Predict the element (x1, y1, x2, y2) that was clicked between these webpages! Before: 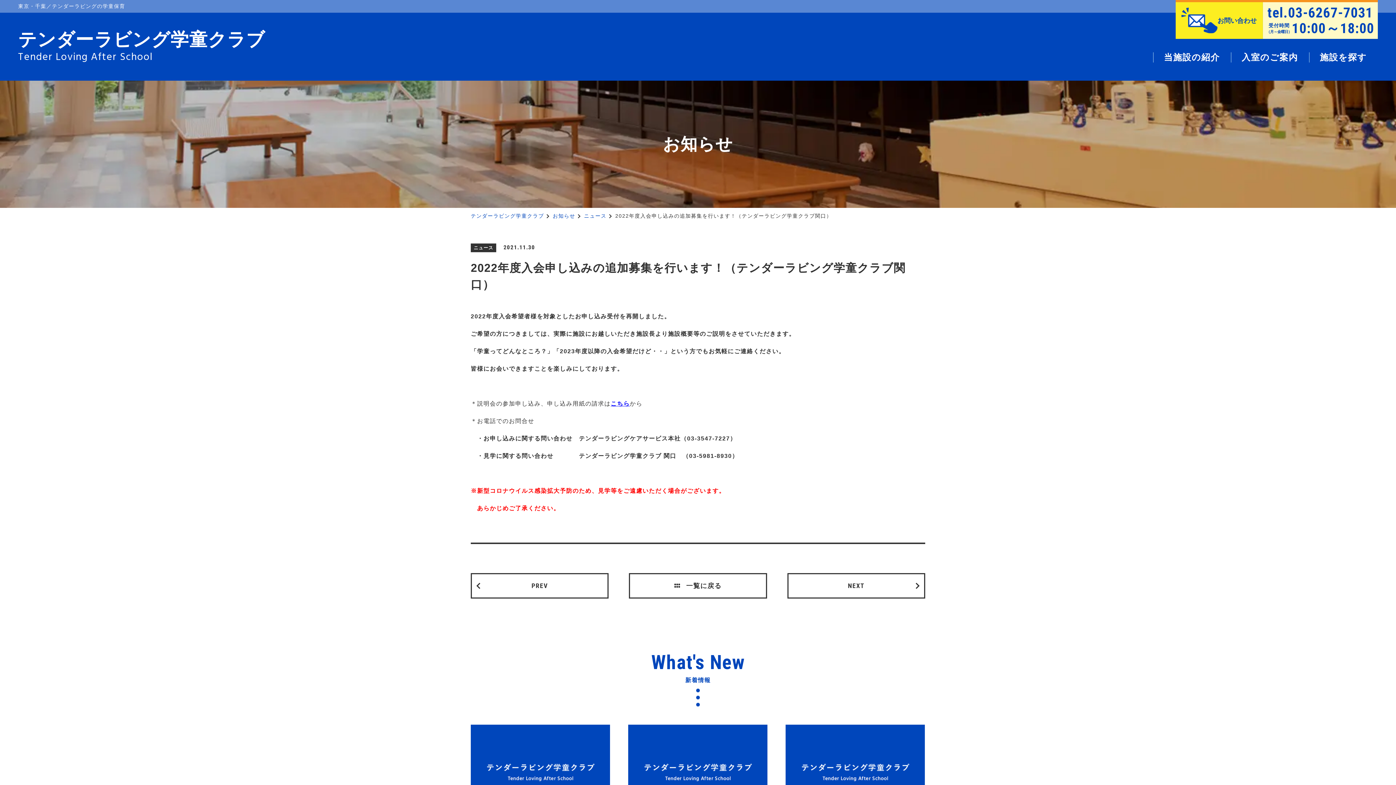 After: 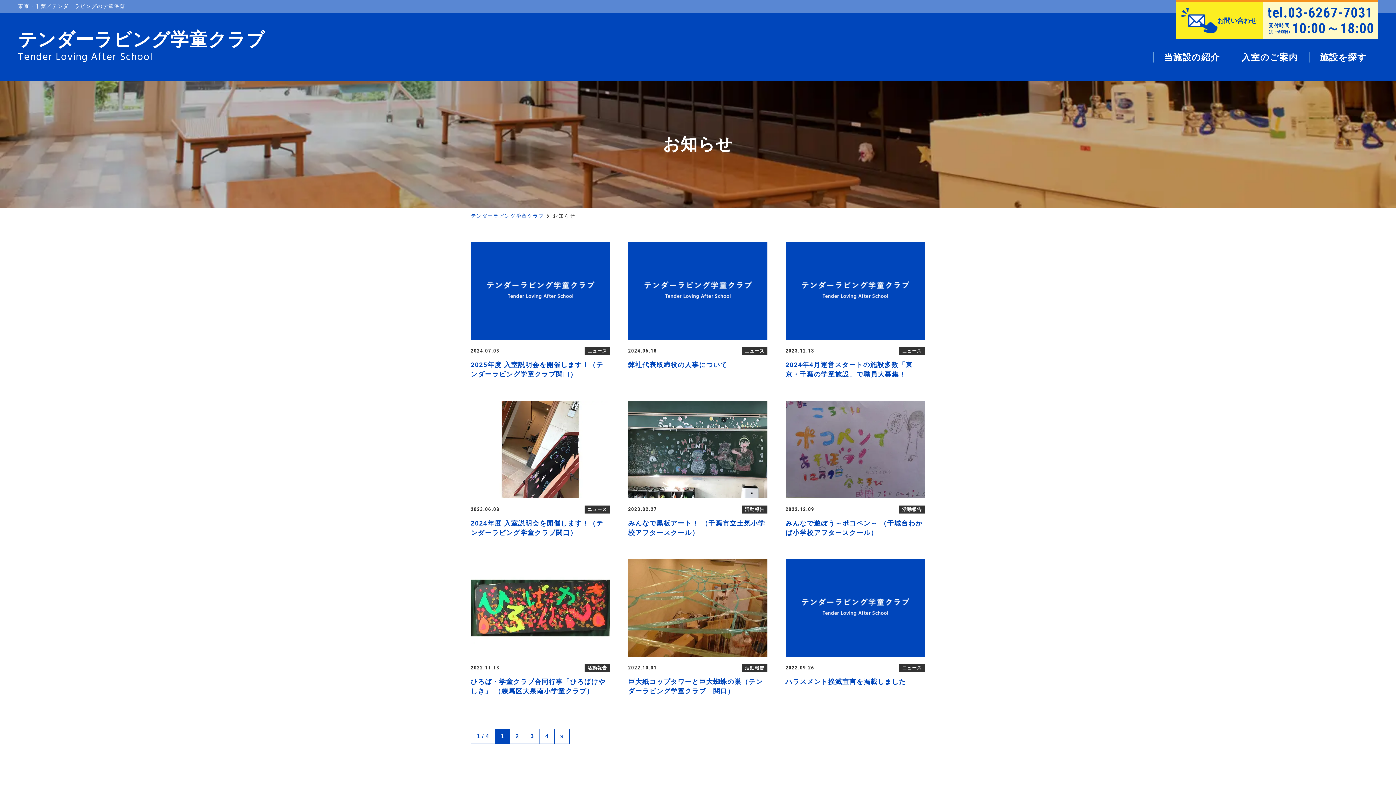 Action: bbox: (629, 573, 767, 598) label: 一覧に戻る